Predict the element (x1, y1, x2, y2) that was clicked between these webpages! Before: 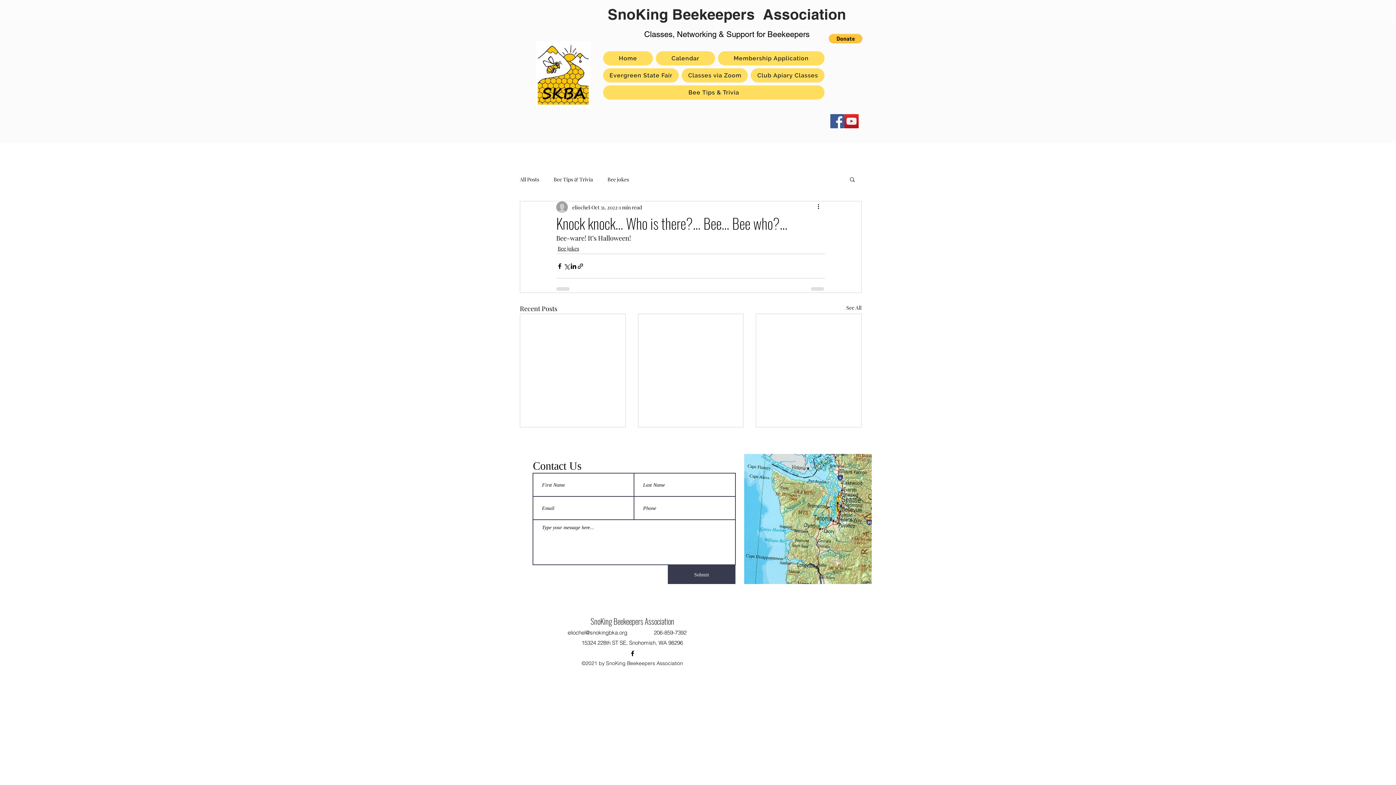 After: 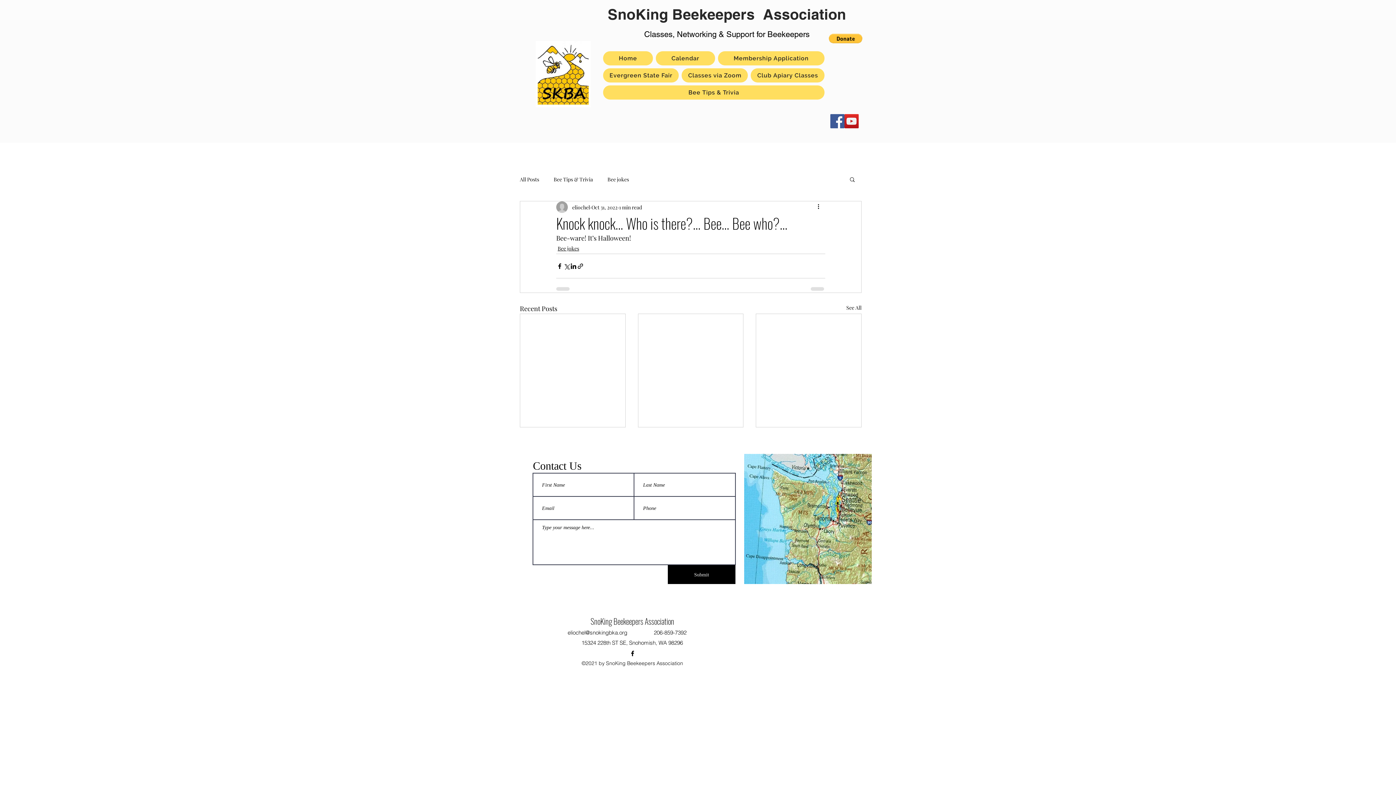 Action: bbox: (668, 565, 735, 584) label: Submit